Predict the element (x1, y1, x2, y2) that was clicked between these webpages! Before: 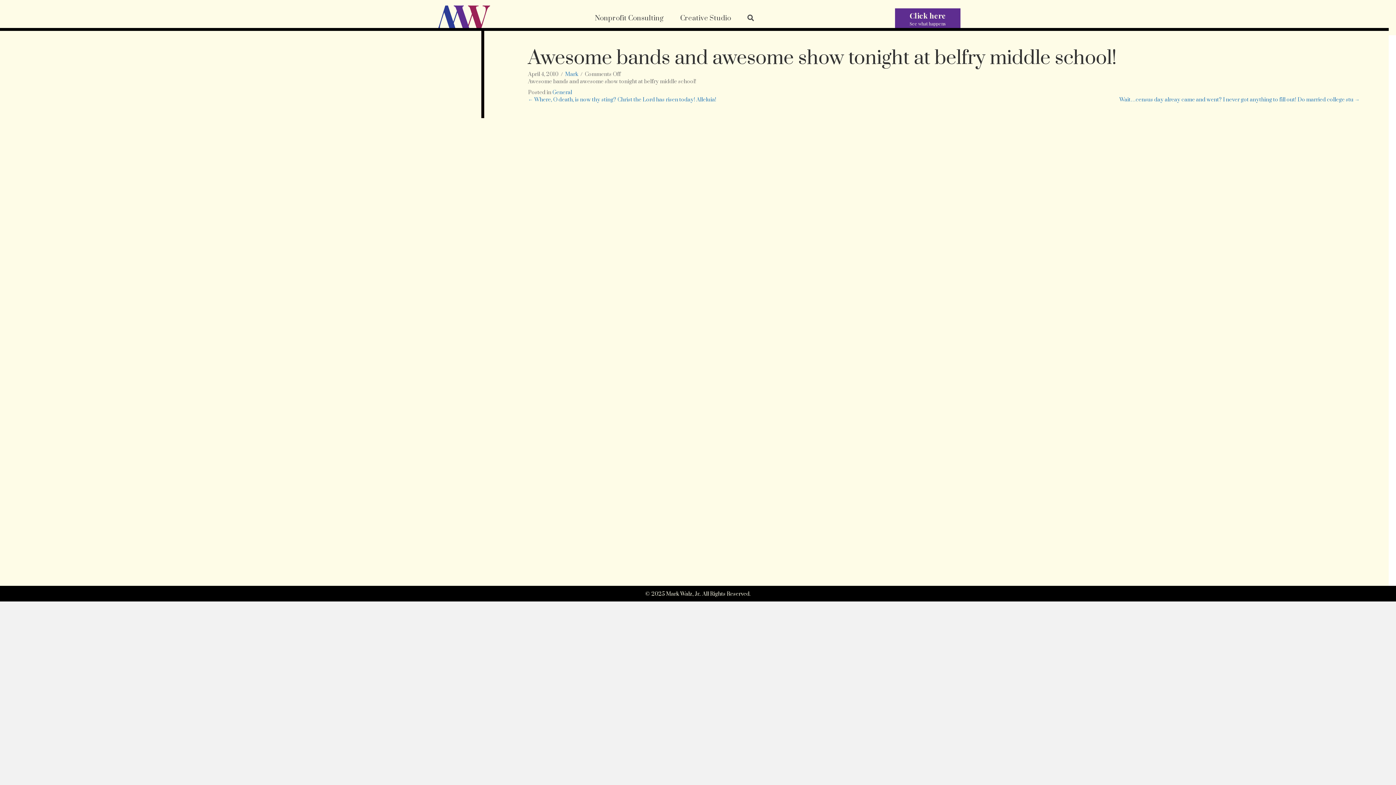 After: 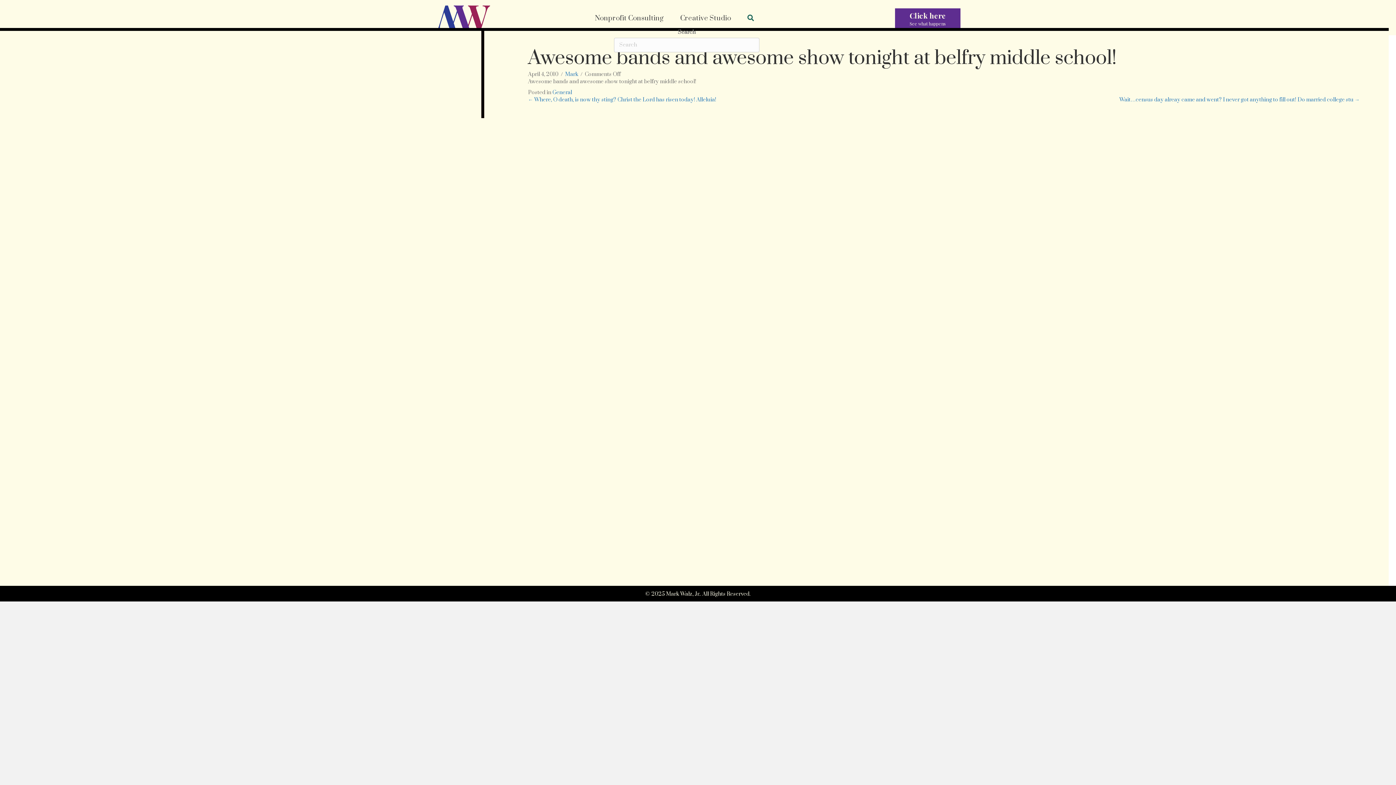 Action: label: Search bbox: (742, 8, 759, 28)